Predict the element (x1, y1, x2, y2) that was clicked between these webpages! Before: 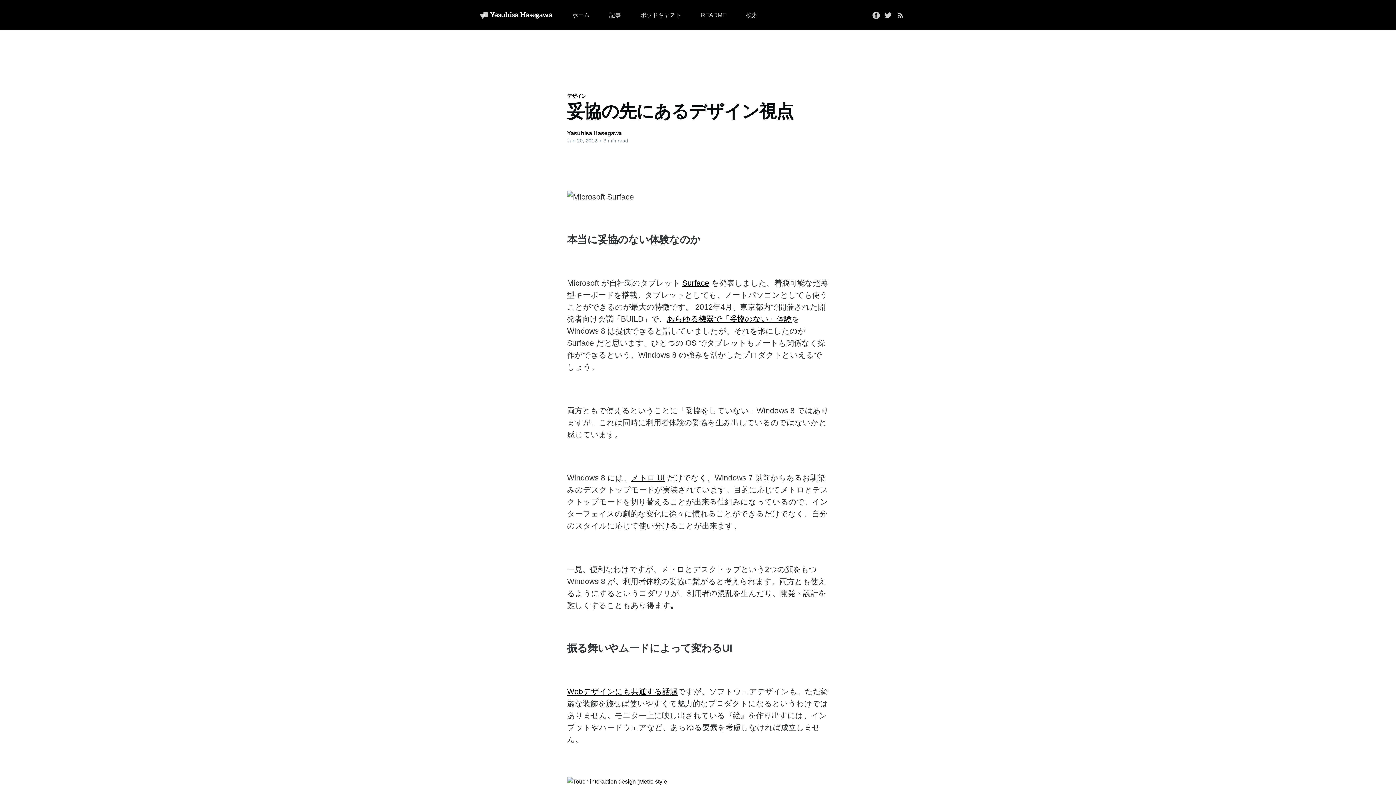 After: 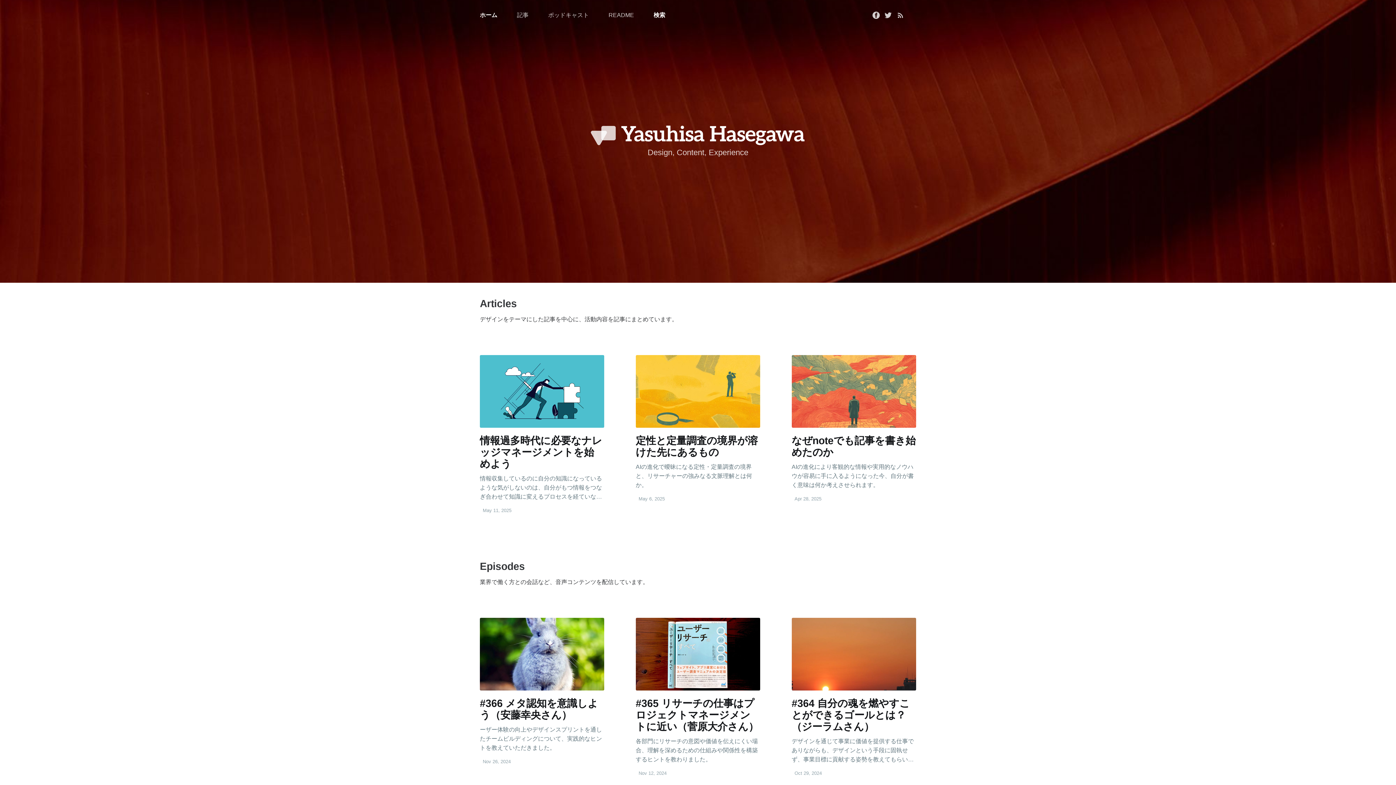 Action: label: ホーム bbox: (572, 8, 589, 21)